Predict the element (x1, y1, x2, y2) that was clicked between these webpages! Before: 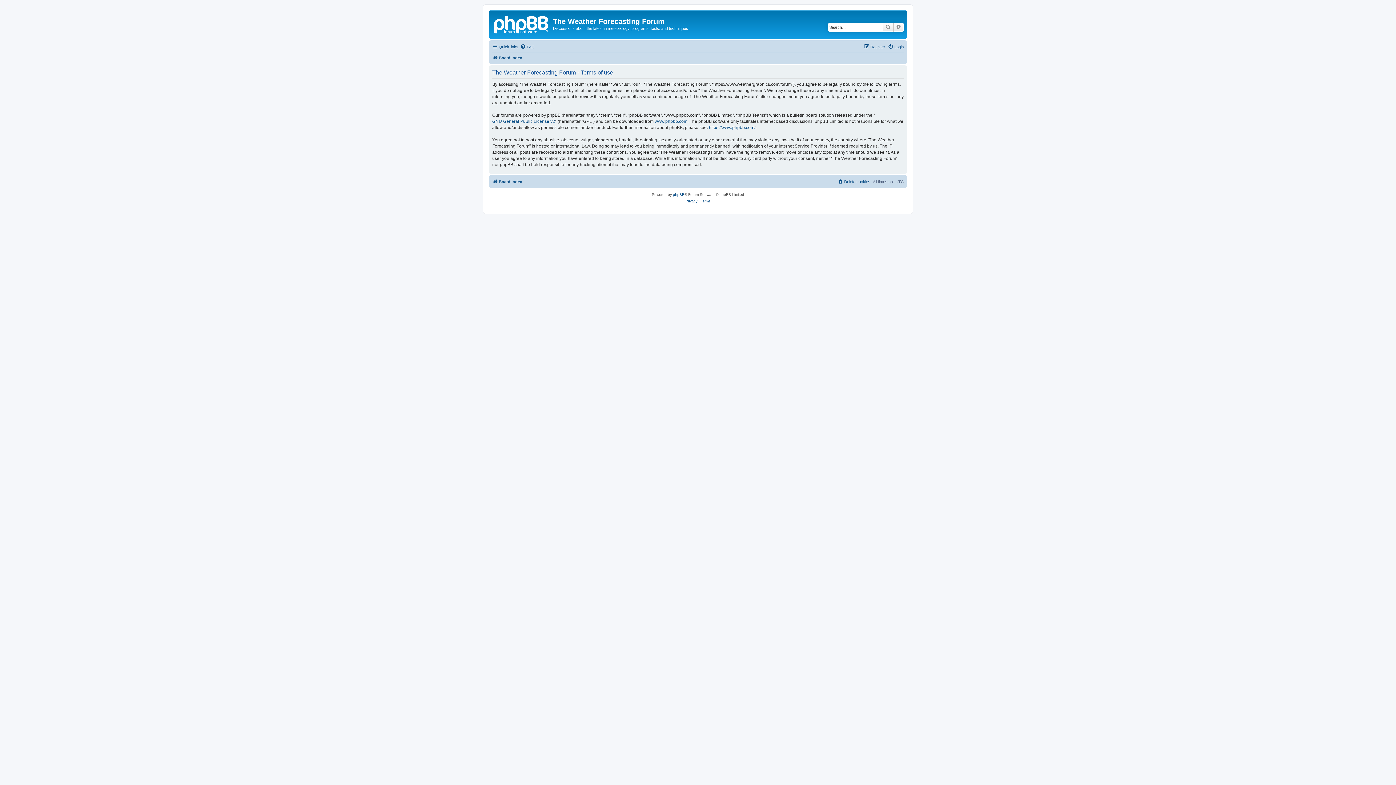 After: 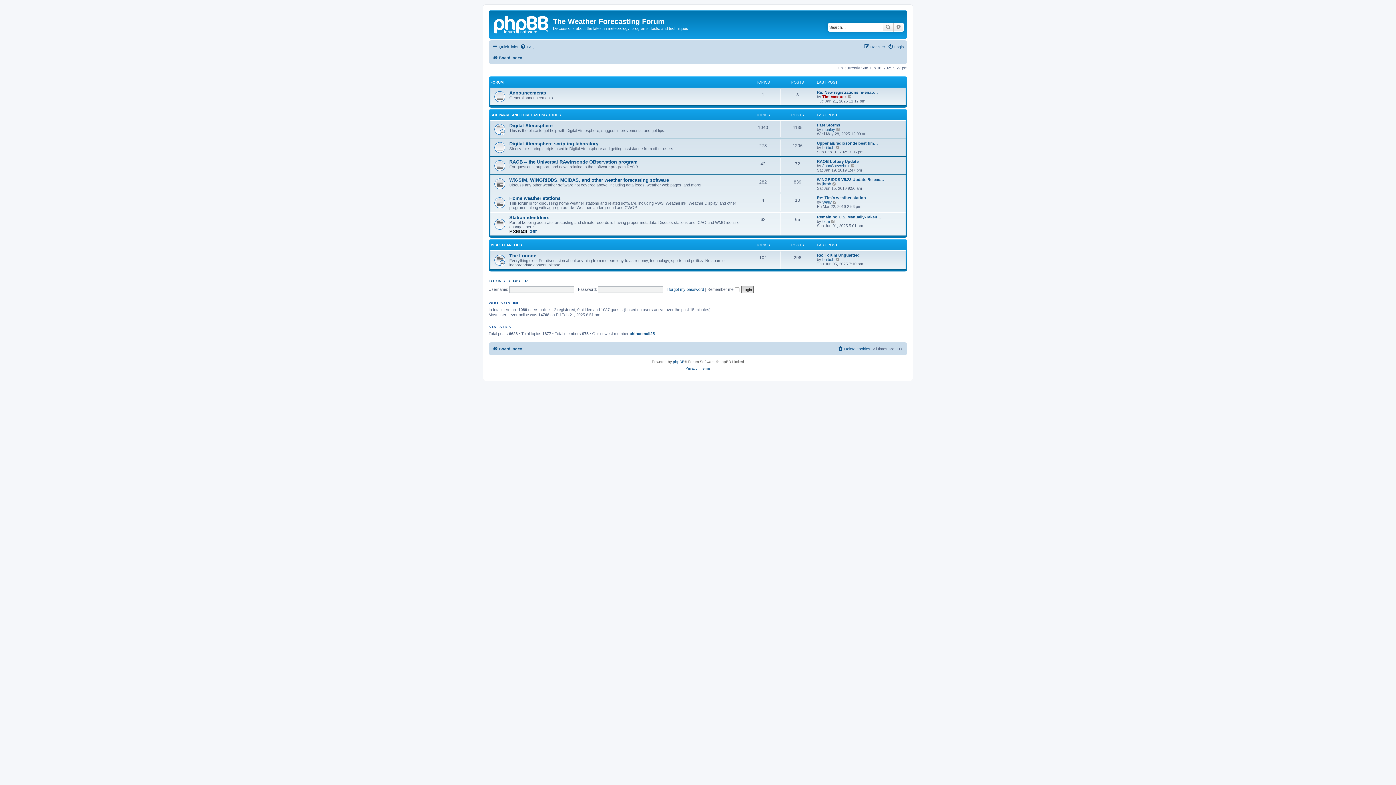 Action: label: Board index bbox: (492, 177, 522, 186)